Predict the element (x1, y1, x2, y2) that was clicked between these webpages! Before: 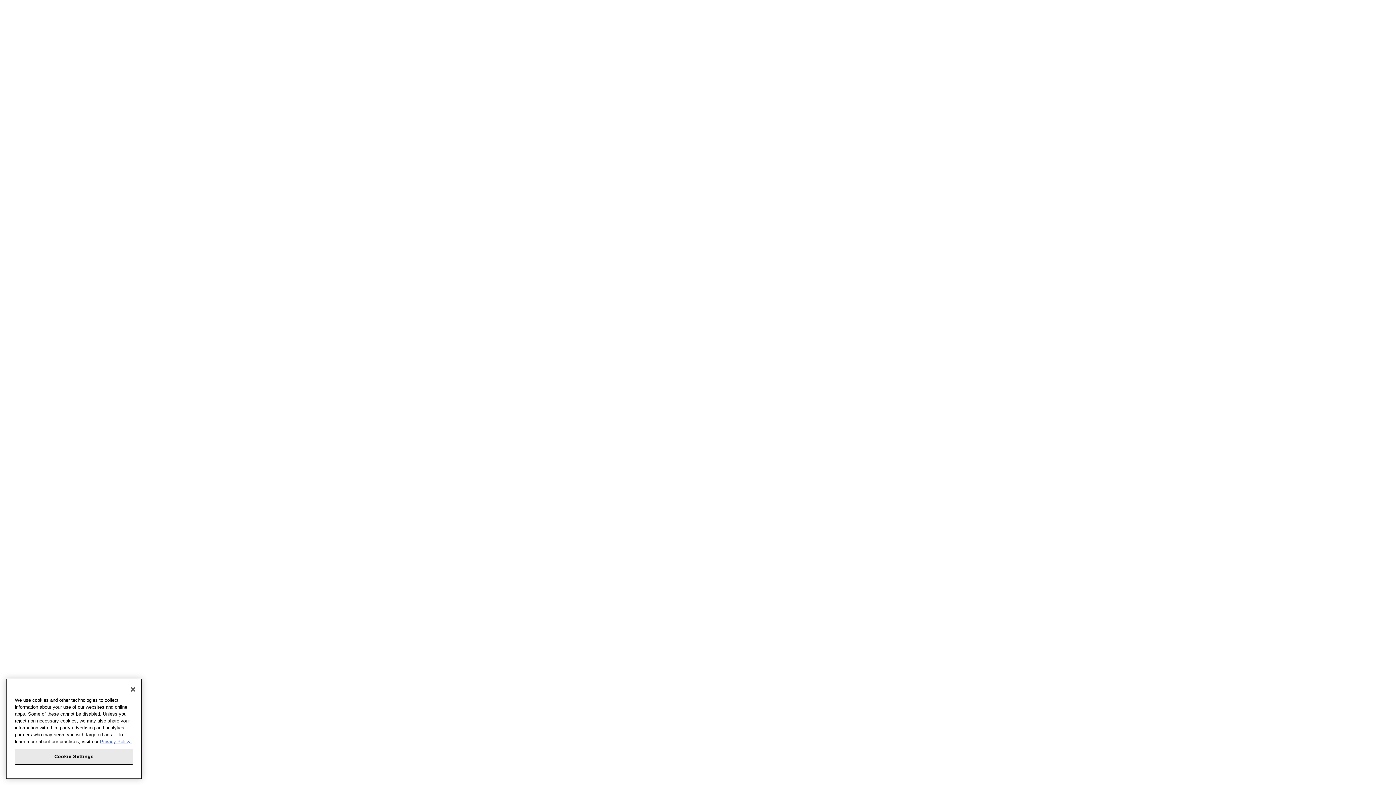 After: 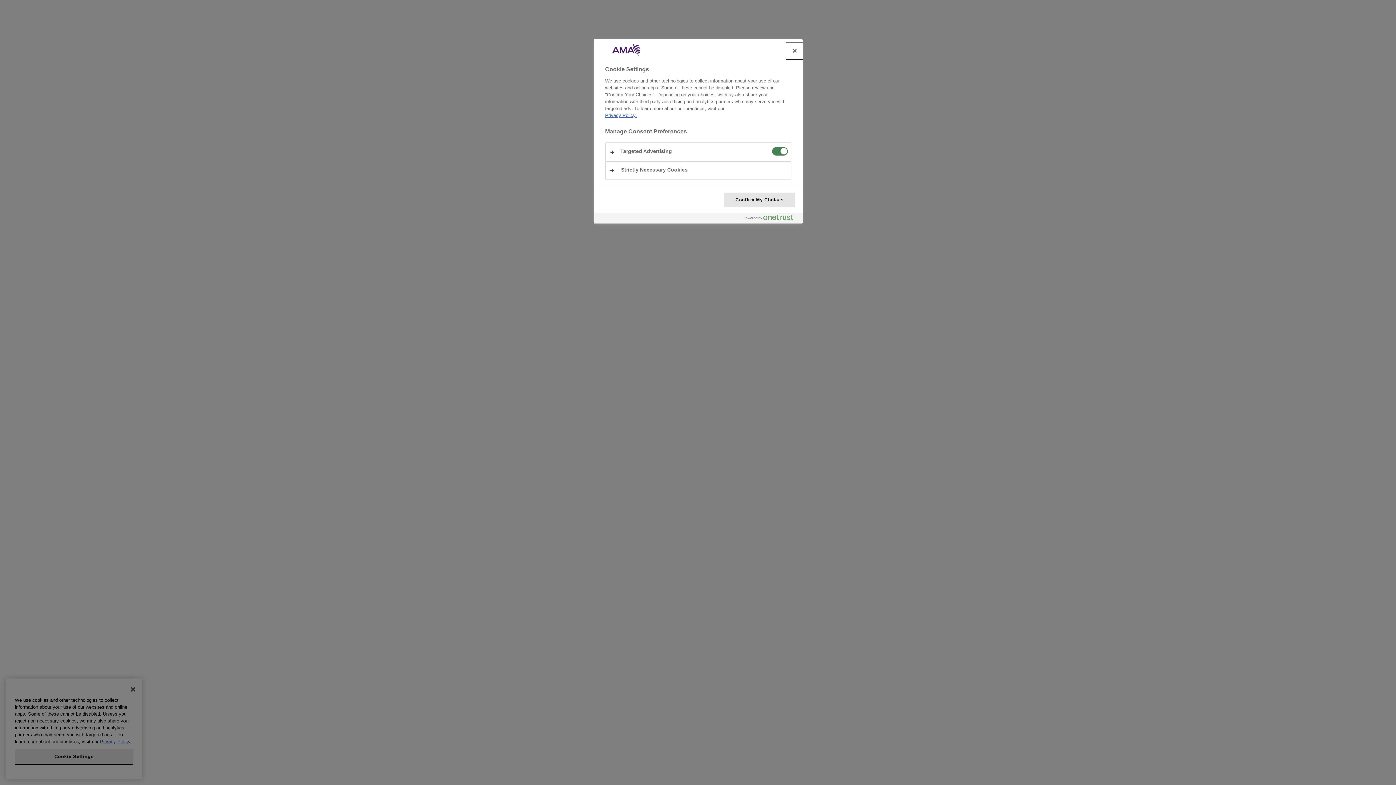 Action: bbox: (14, 752, 133, 768) label: Cookie Settings